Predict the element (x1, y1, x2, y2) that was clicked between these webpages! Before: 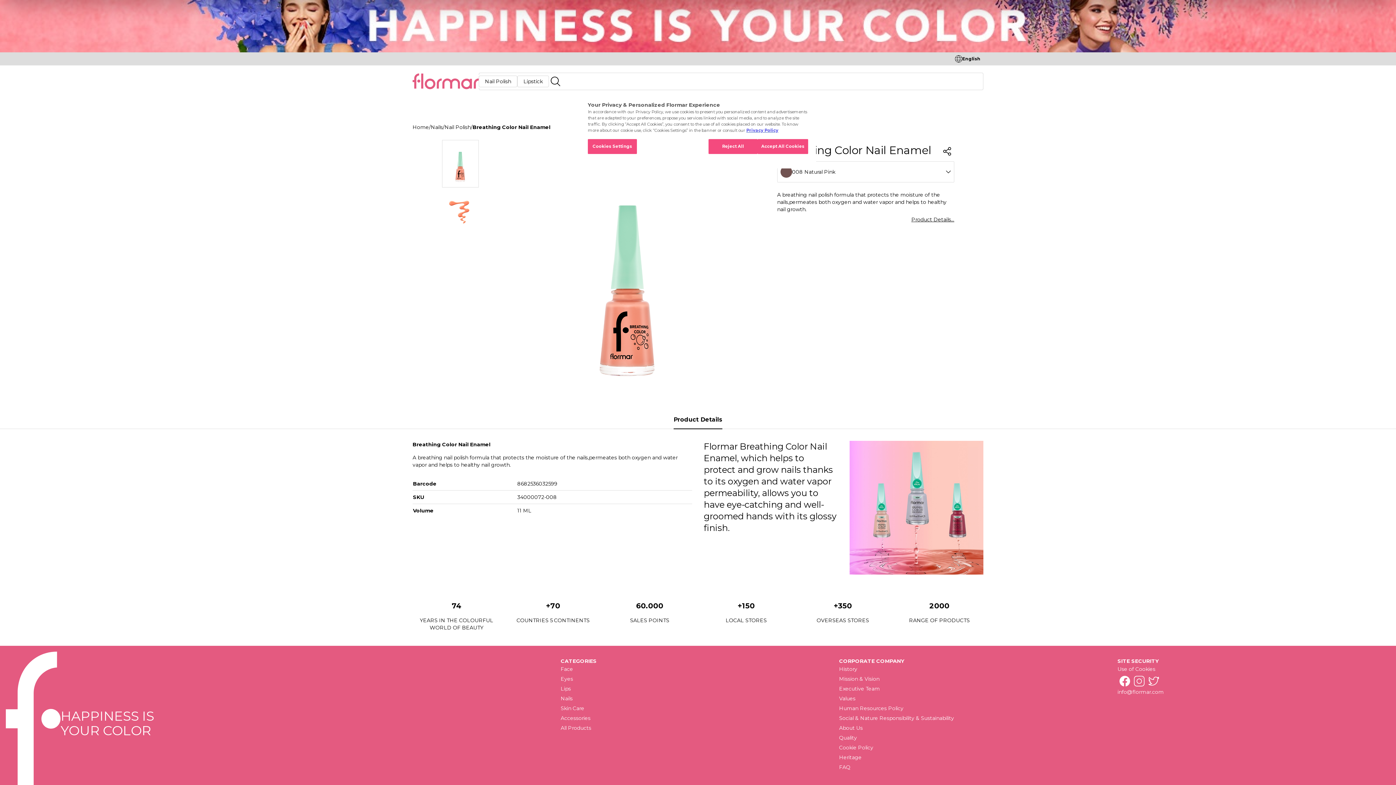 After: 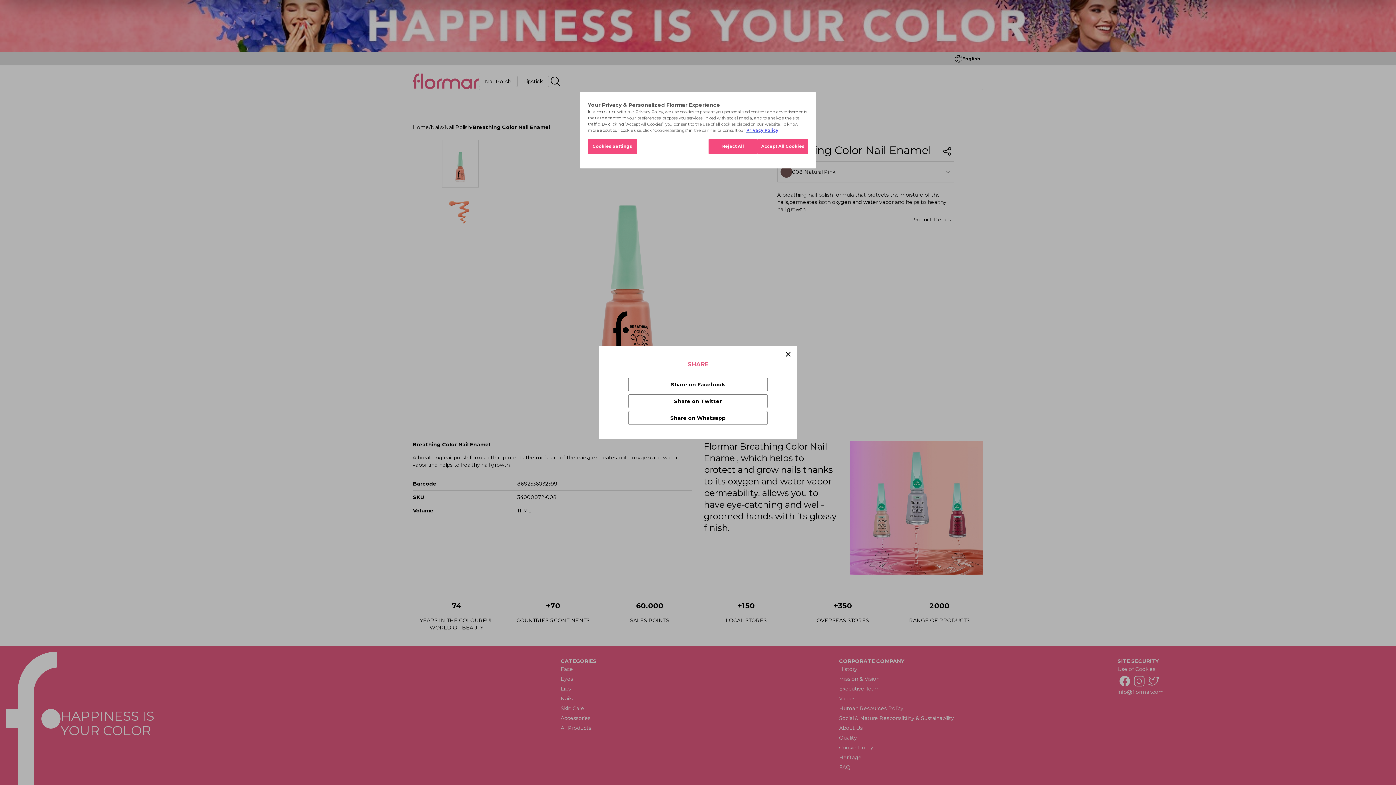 Action: bbox: (939, 144, 954, 158)